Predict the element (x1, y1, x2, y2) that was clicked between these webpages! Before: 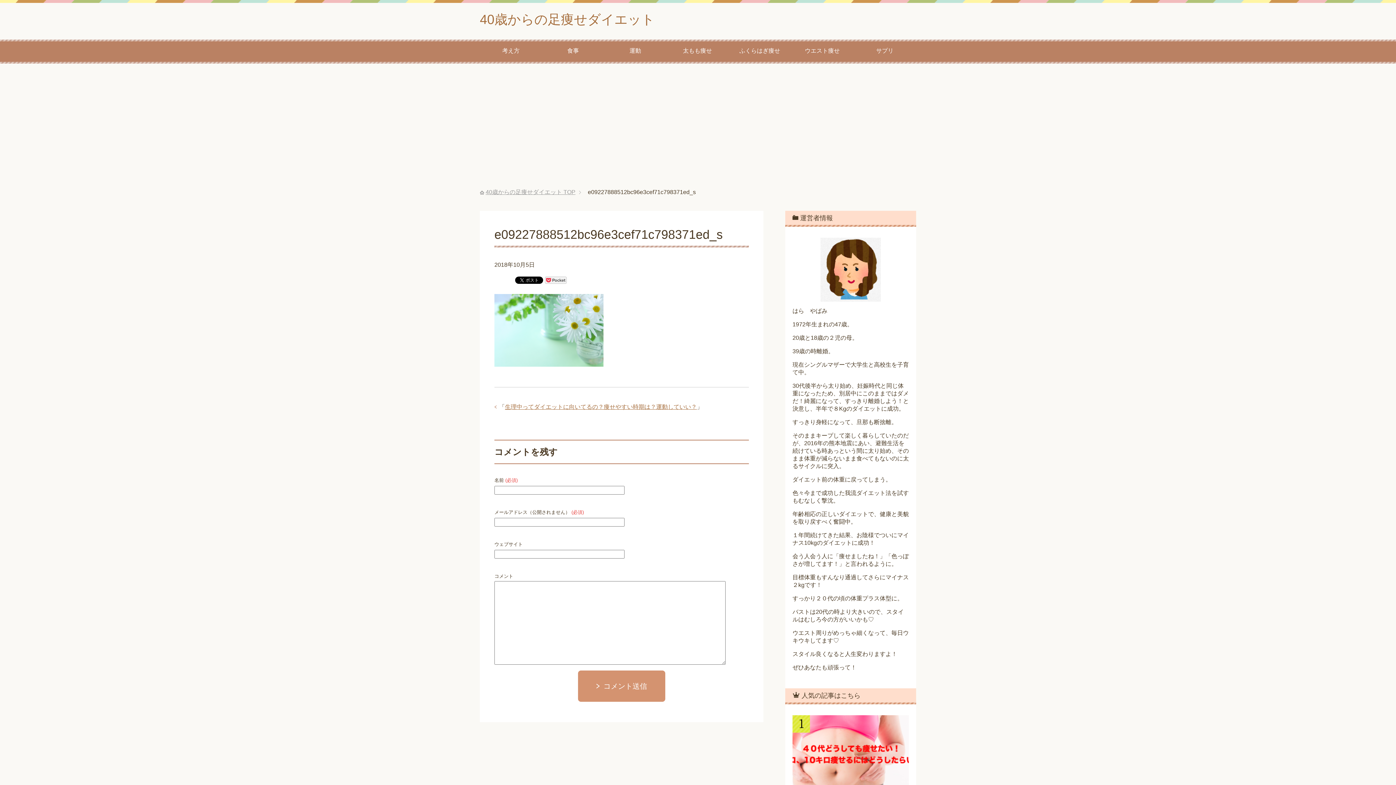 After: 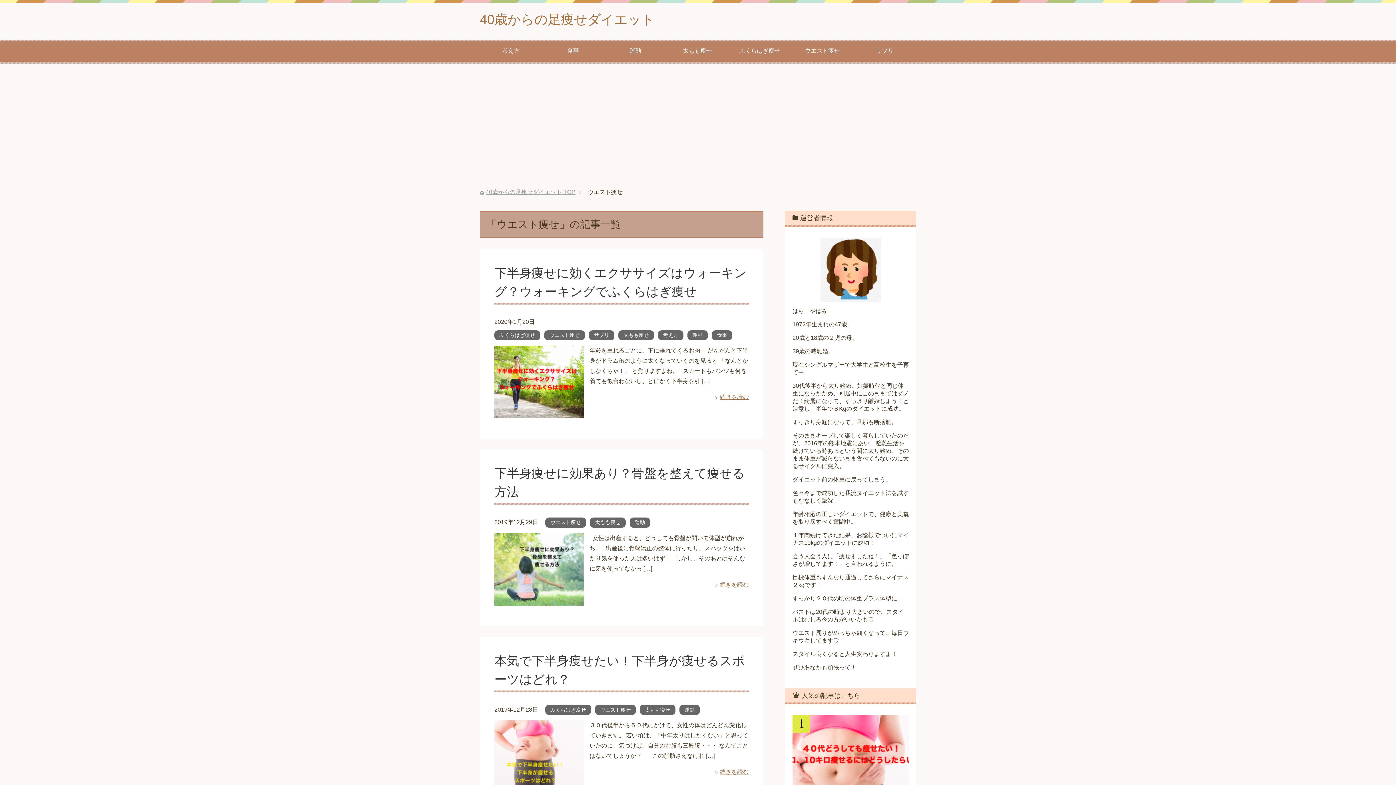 Action: label: ウエスト痩せ bbox: (791, 39, 853, 63)